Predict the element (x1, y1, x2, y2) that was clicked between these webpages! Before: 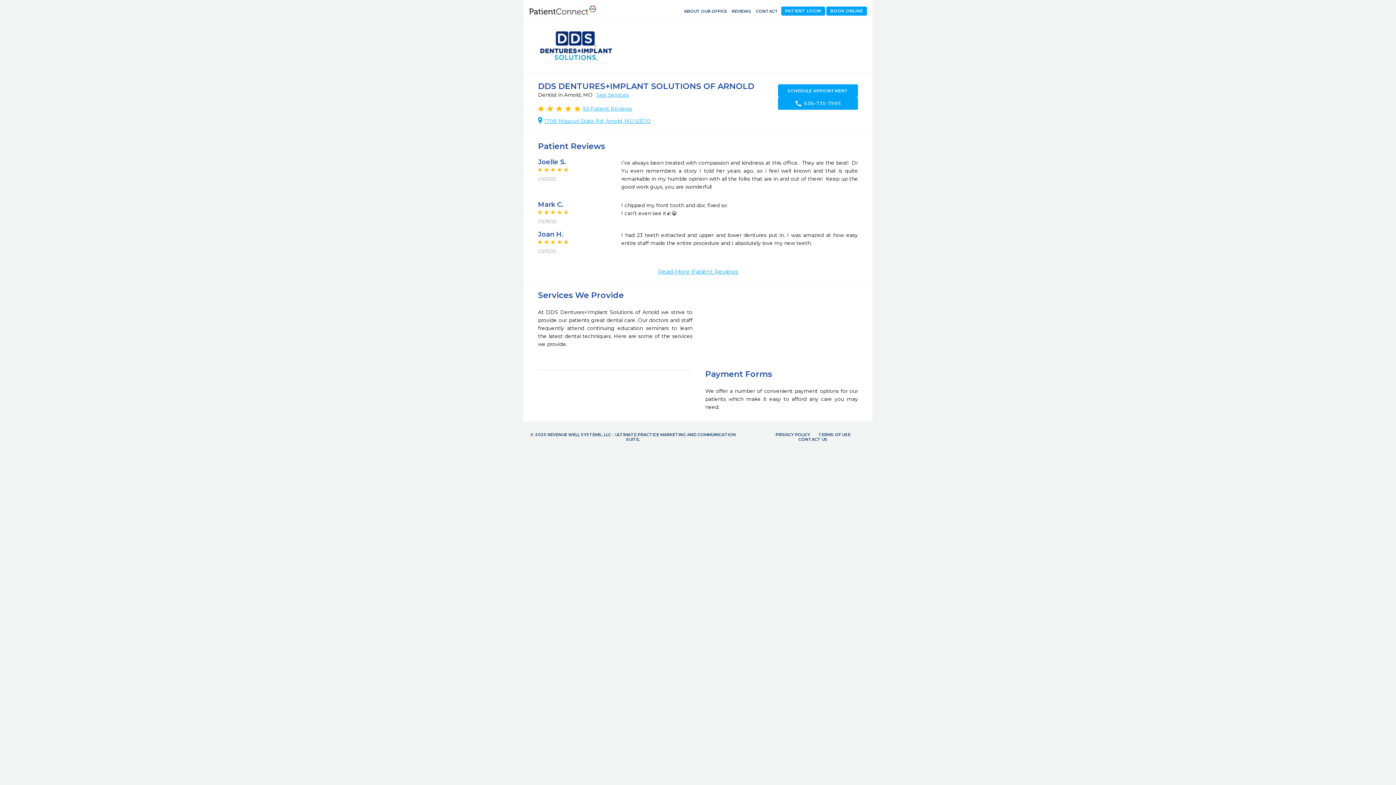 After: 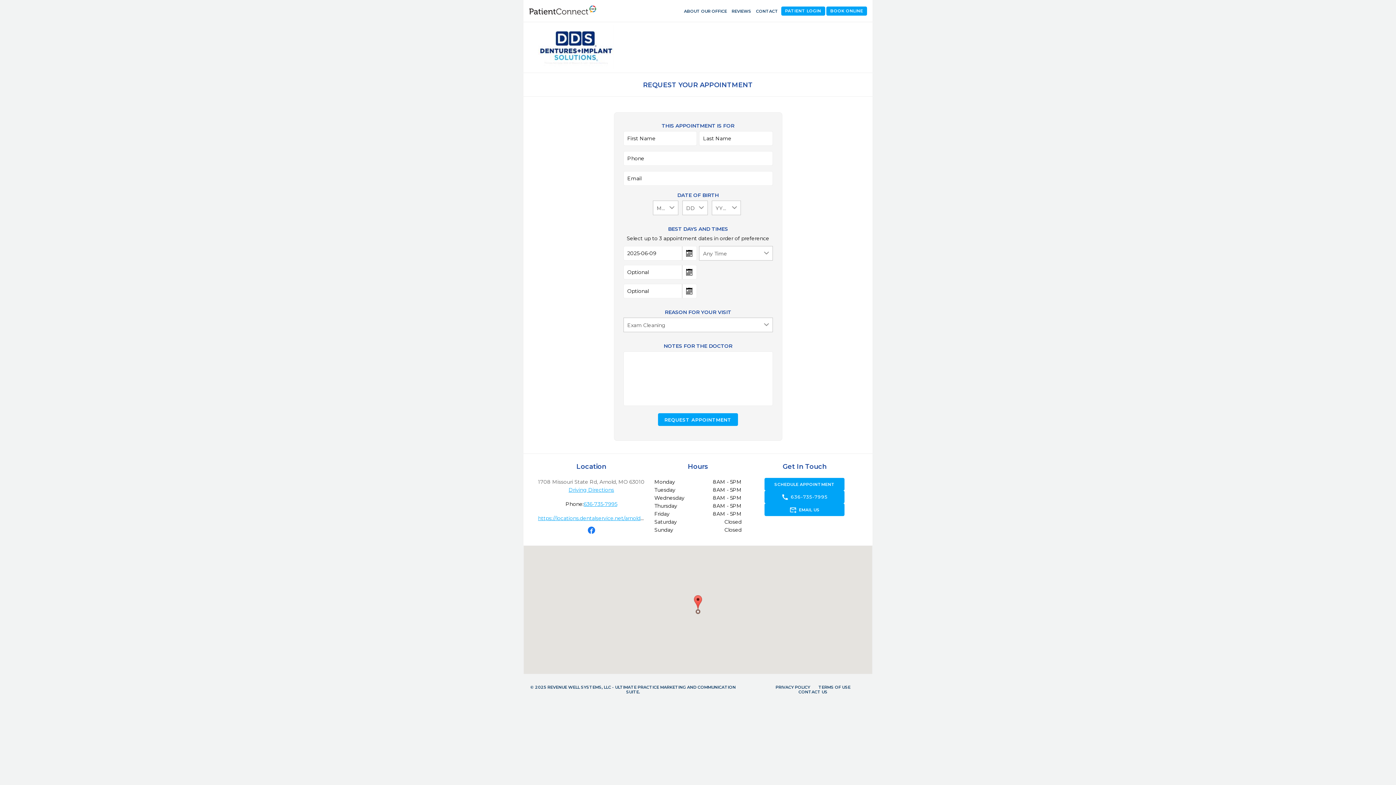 Action: bbox: (778, 84, 858, 97) label: SCHEDULE APPOINTMENT